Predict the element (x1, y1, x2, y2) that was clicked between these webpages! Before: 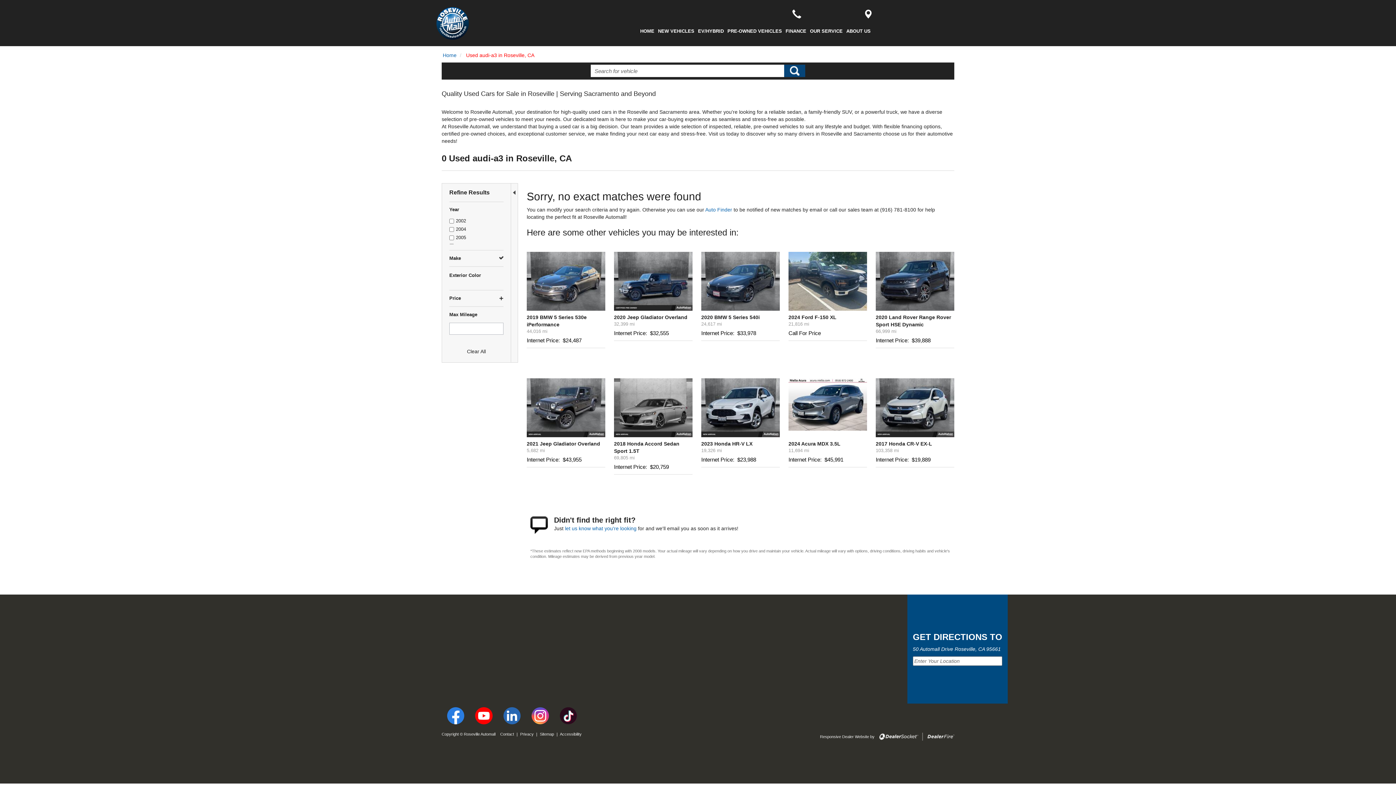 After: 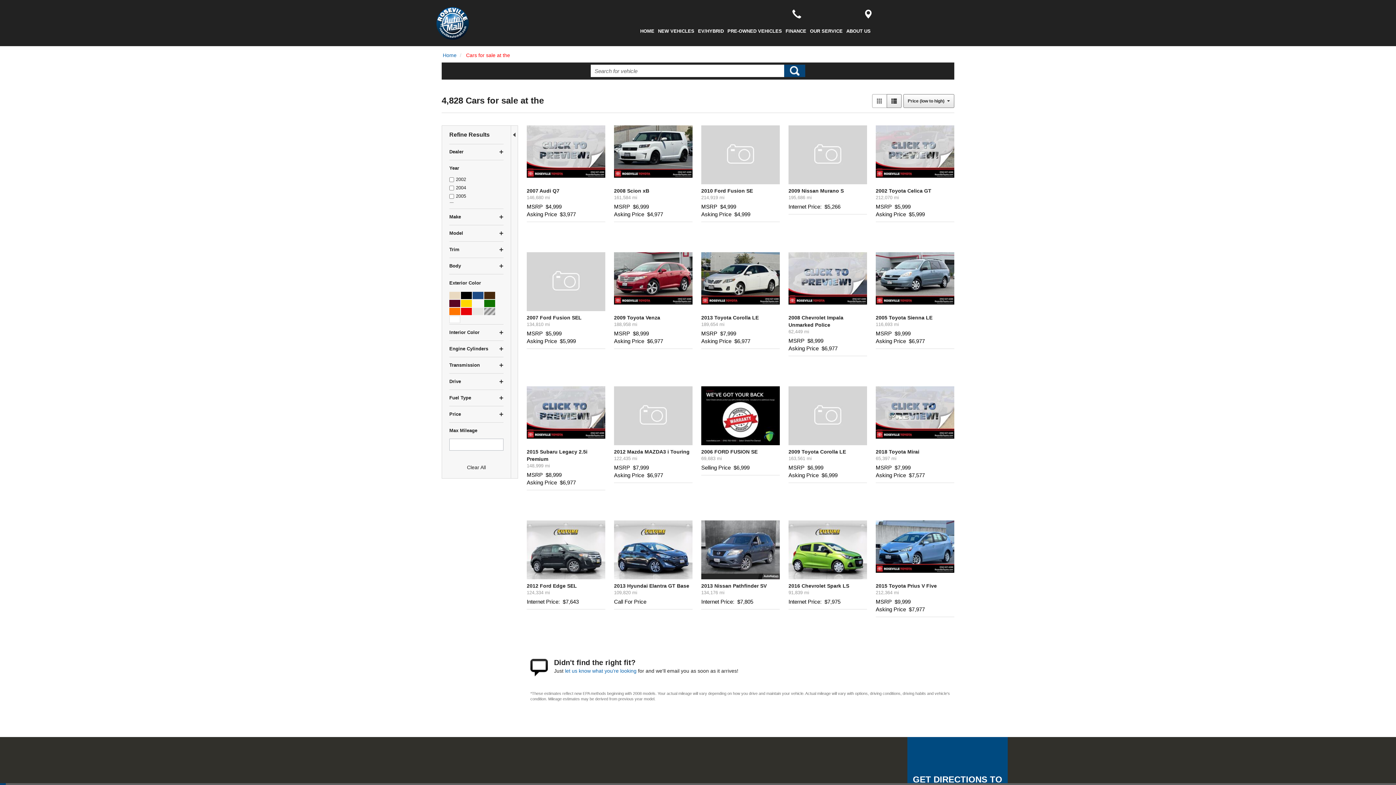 Action: bbox: (784, 64, 805, 77)